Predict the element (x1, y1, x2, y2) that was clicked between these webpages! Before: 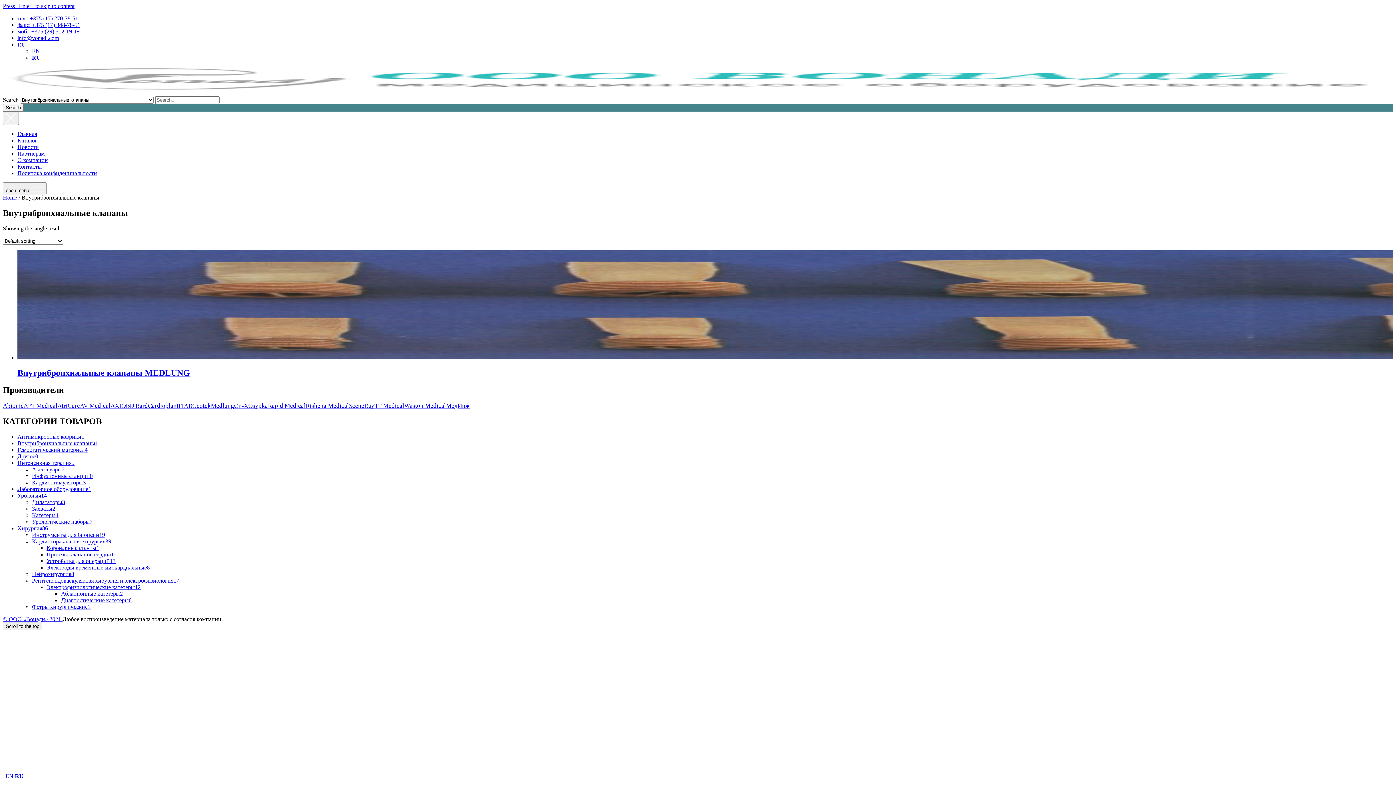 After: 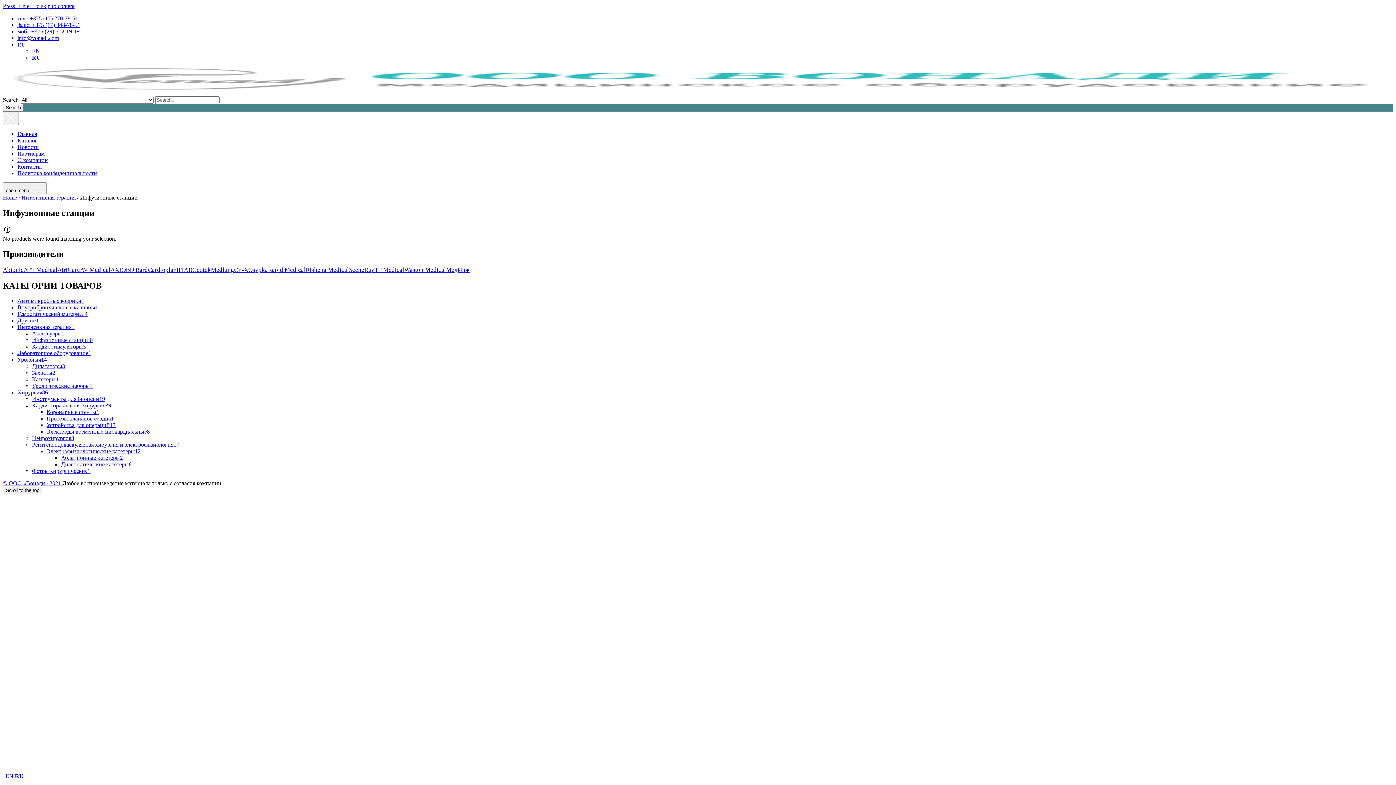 Action: label: Инфузионные станции0 bbox: (32, 473, 92, 479)